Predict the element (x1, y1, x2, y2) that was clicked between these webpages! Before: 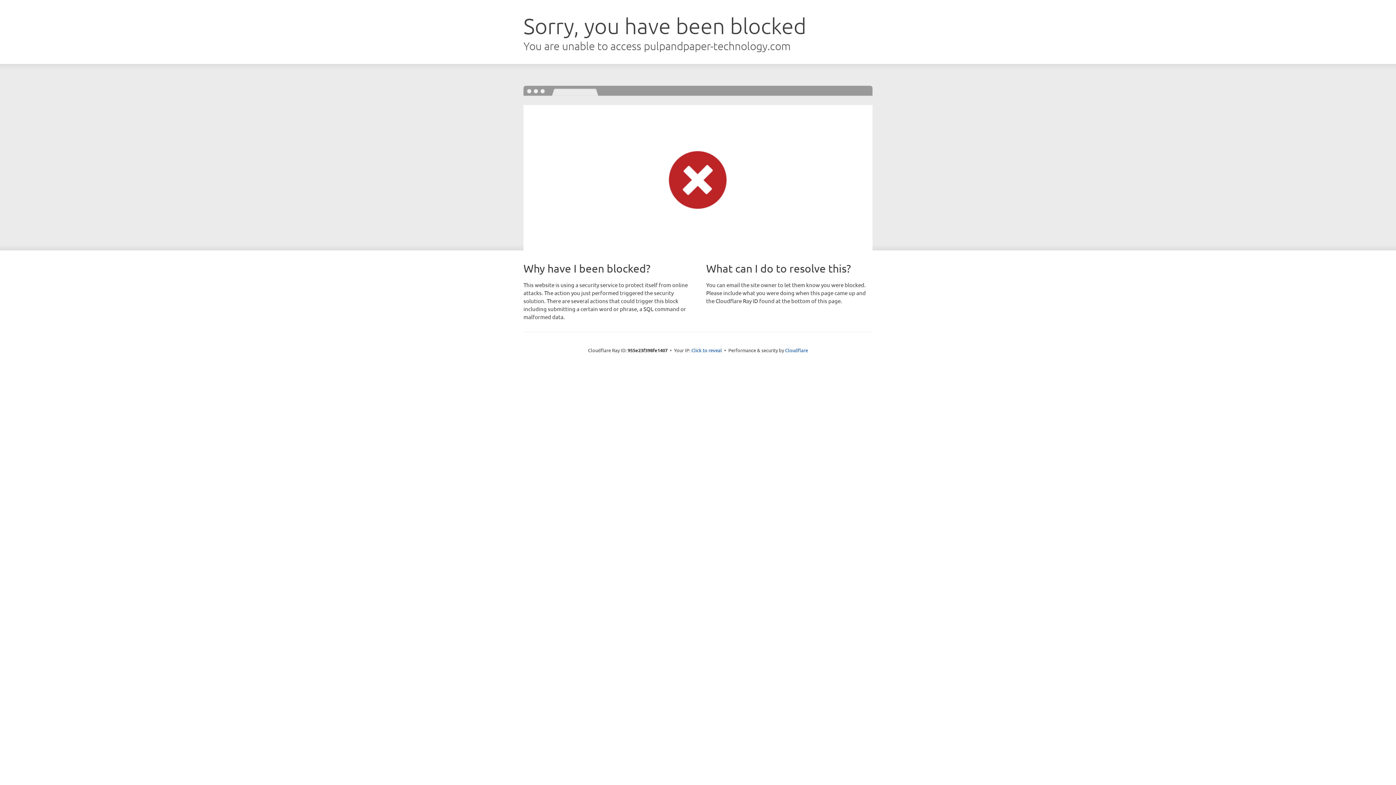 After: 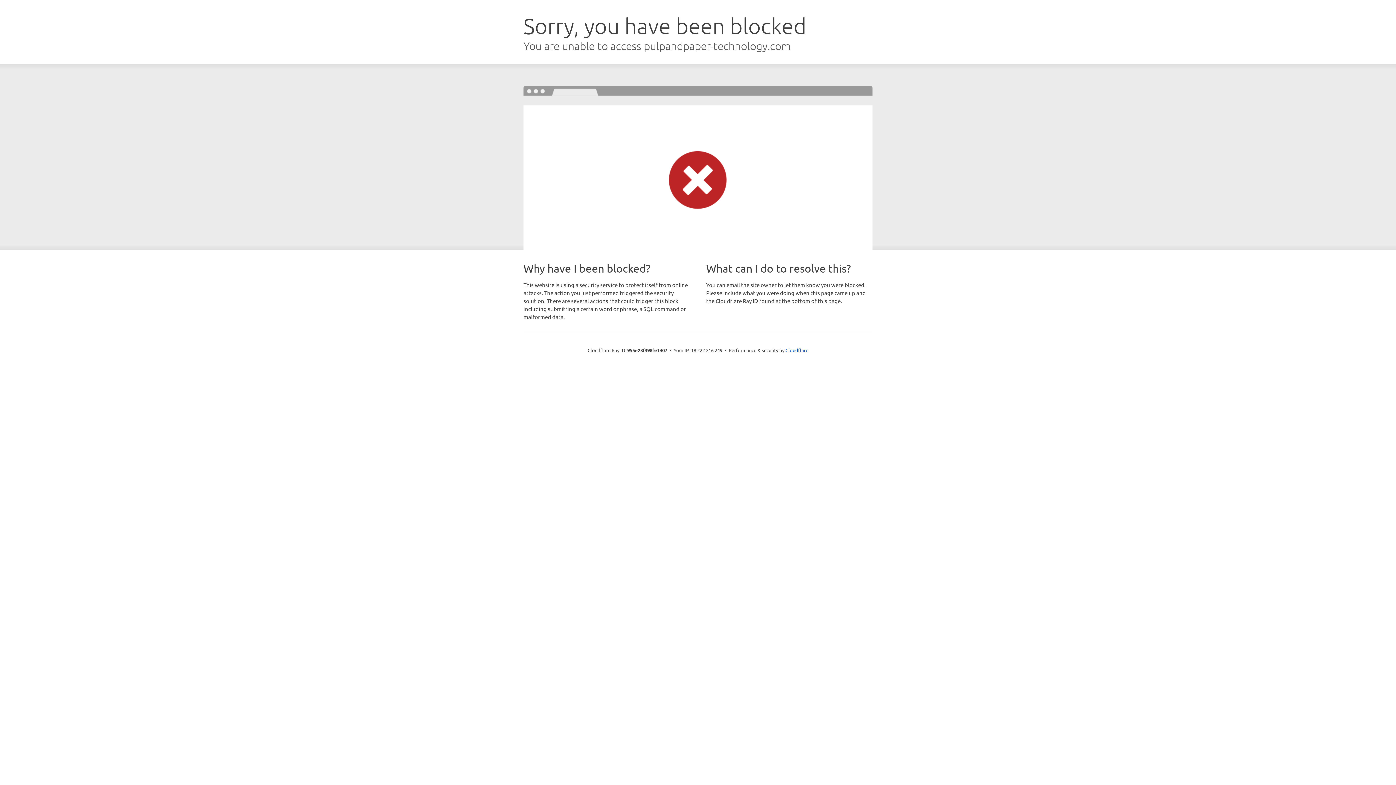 Action: bbox: (691, 346, 722, 353) label: Click to reveal